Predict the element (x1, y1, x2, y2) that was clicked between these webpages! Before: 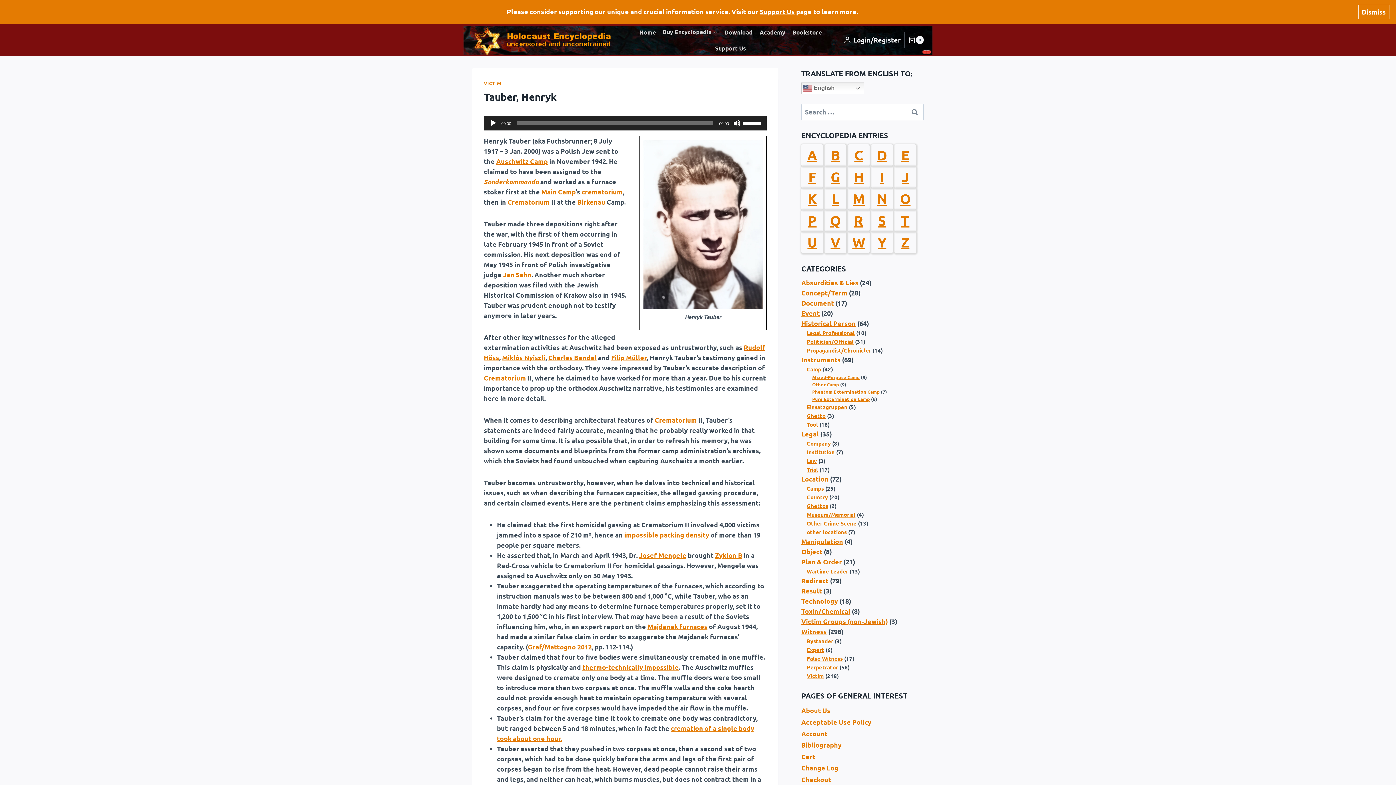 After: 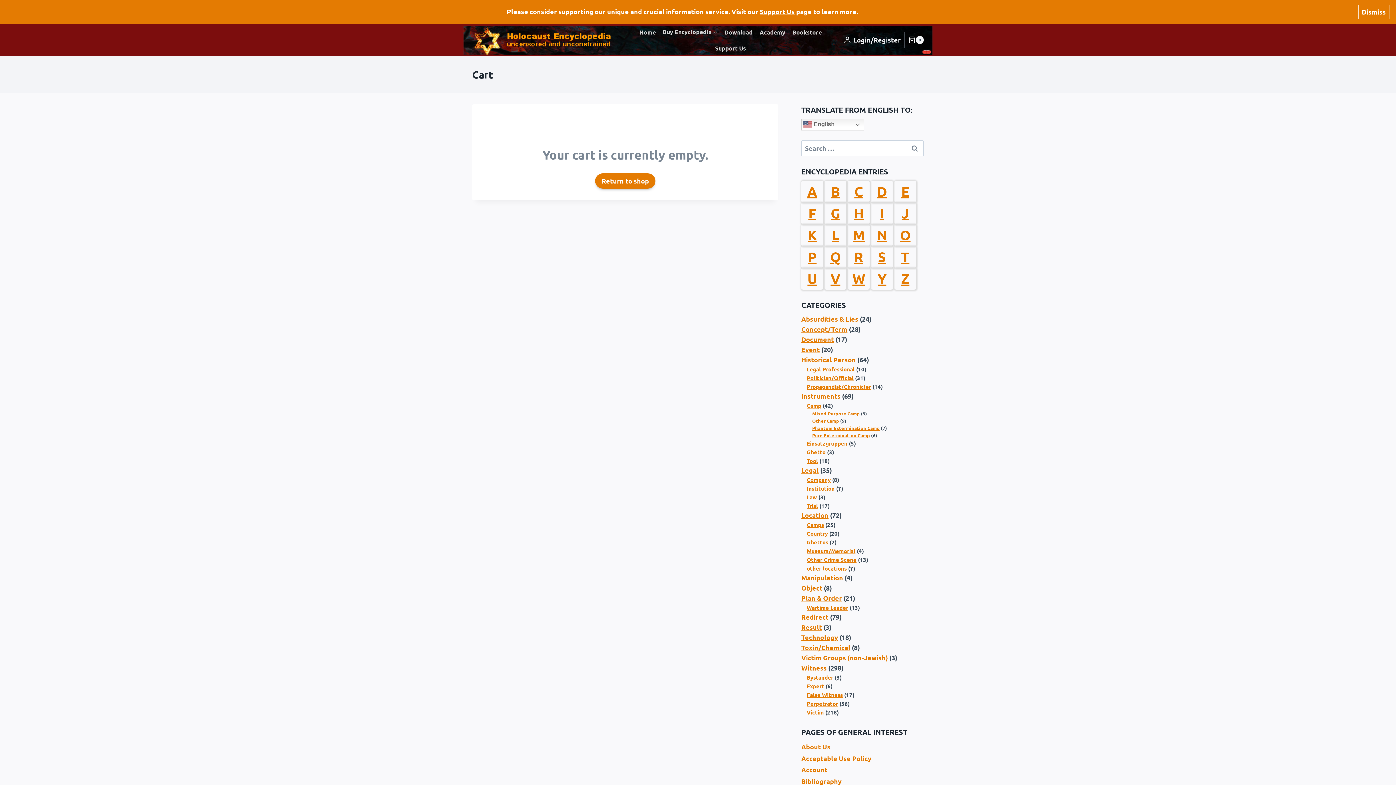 Action: label: Cart bbox: (801, 751, 923, 762)